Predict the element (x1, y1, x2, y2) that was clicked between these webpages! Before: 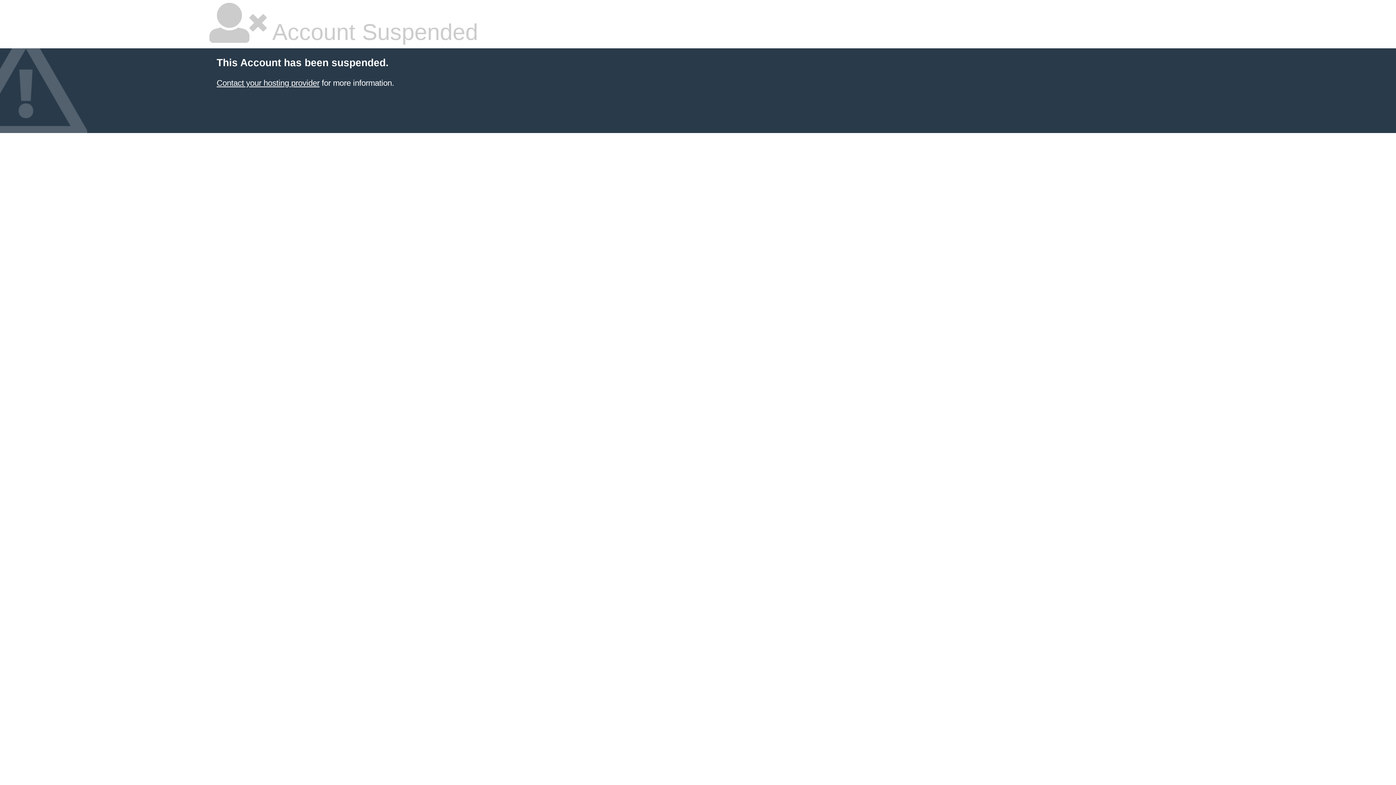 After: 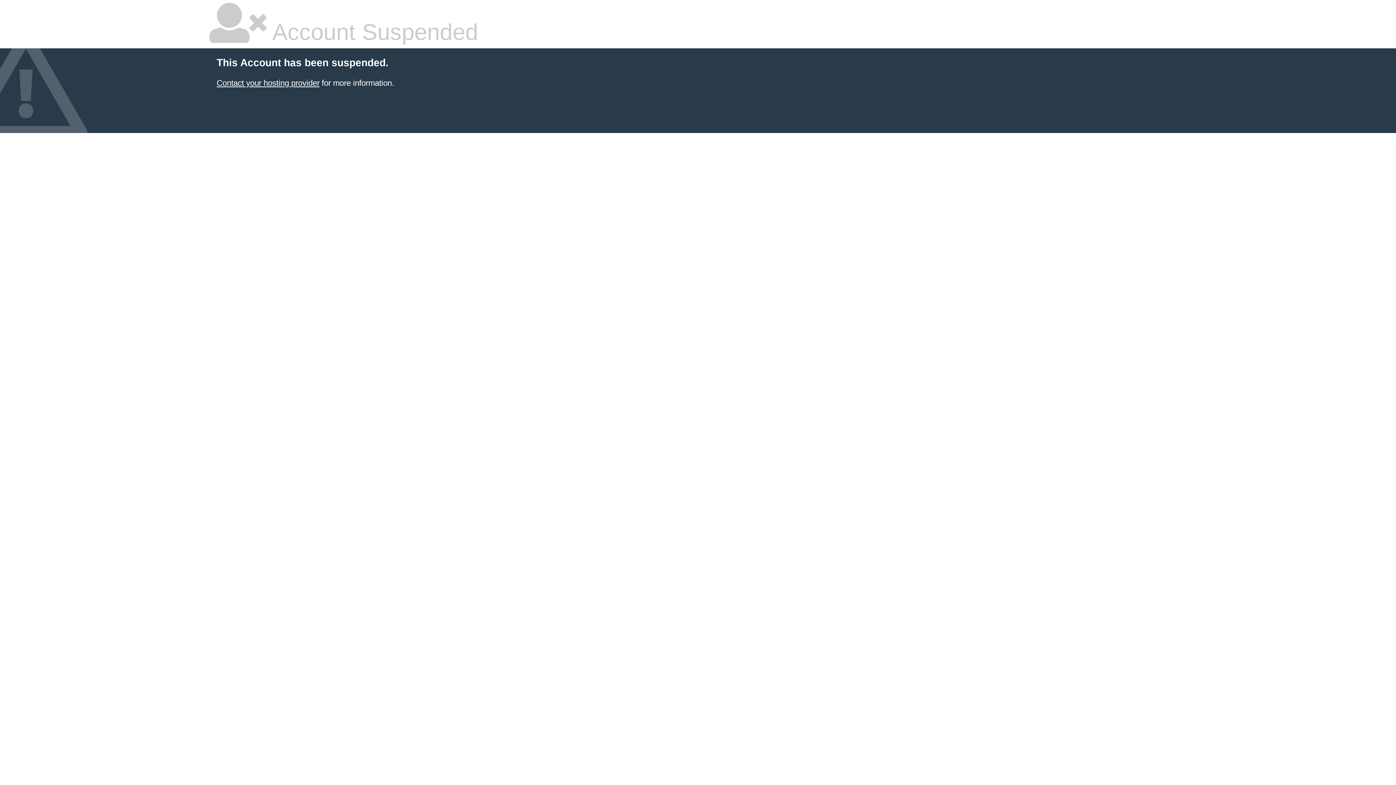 Action: label: Contact your hosting provider bbox: (216, 78, 319, 87)